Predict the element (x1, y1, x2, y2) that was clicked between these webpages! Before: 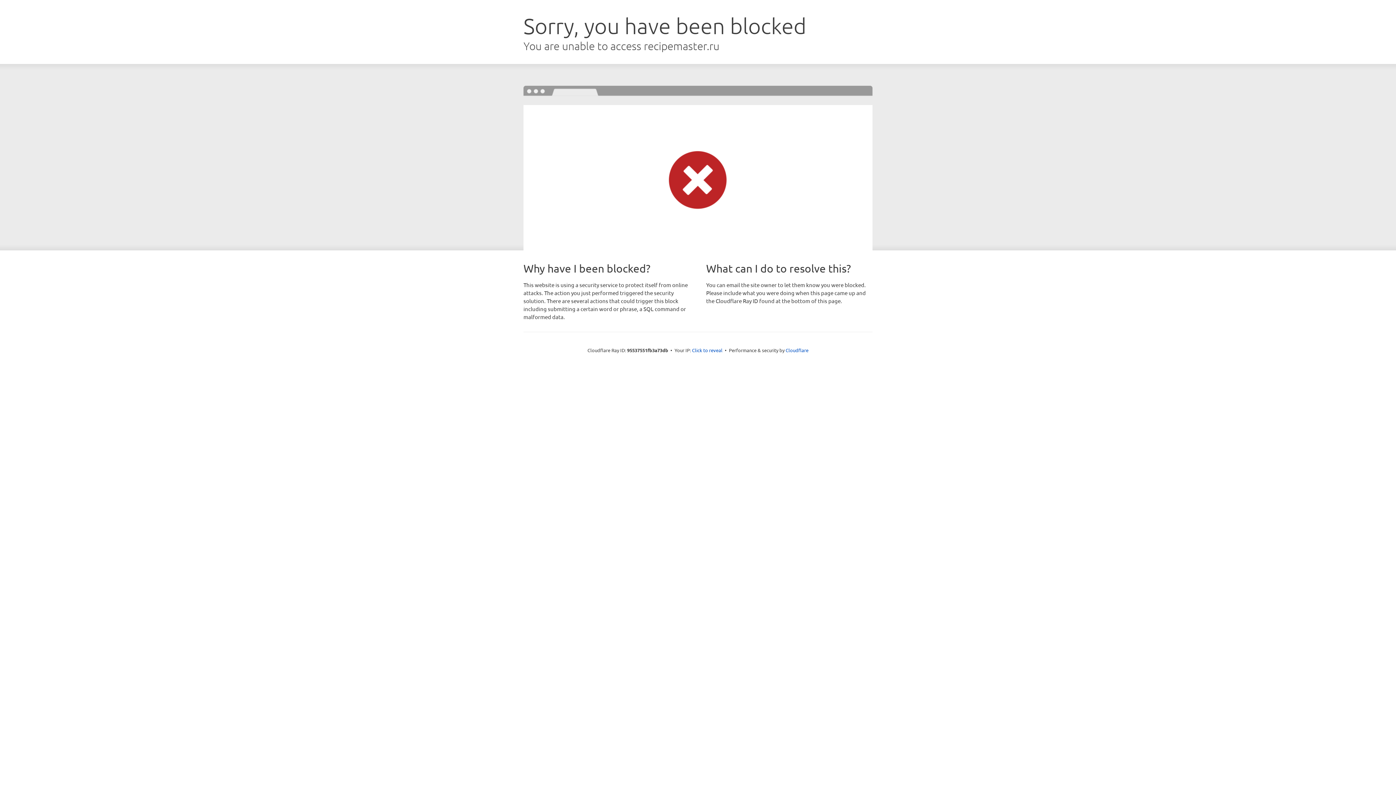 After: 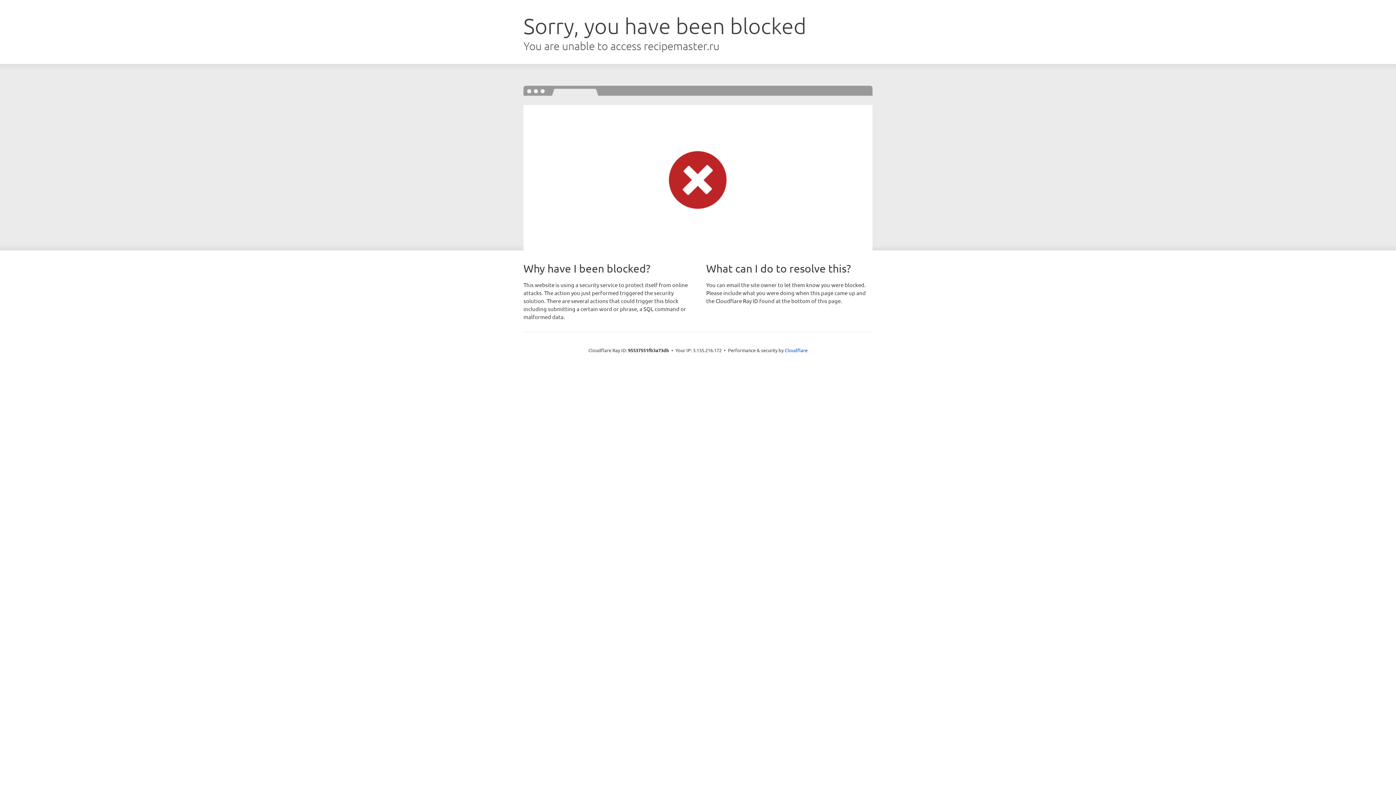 Action: bbox: (692, 346, 722, 353) label: Click to reveal